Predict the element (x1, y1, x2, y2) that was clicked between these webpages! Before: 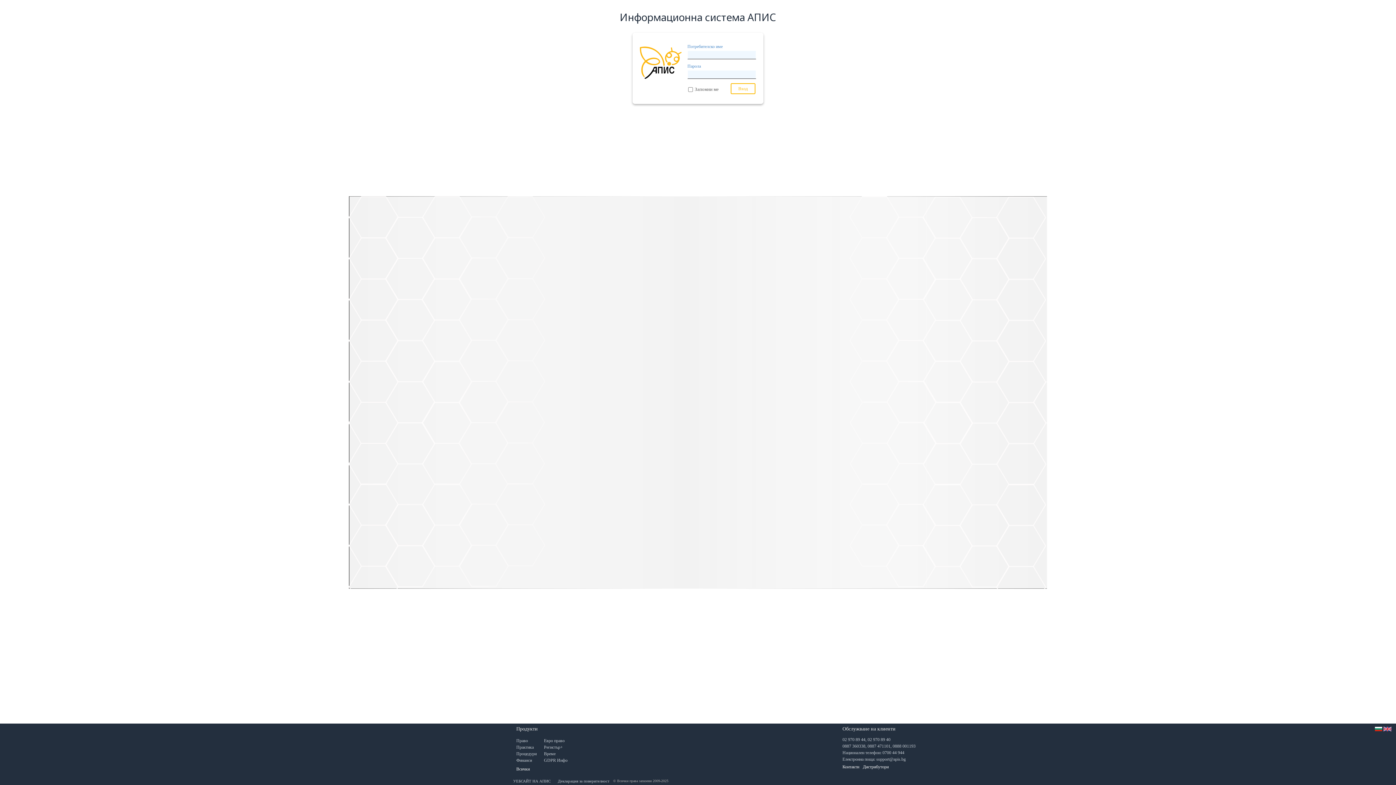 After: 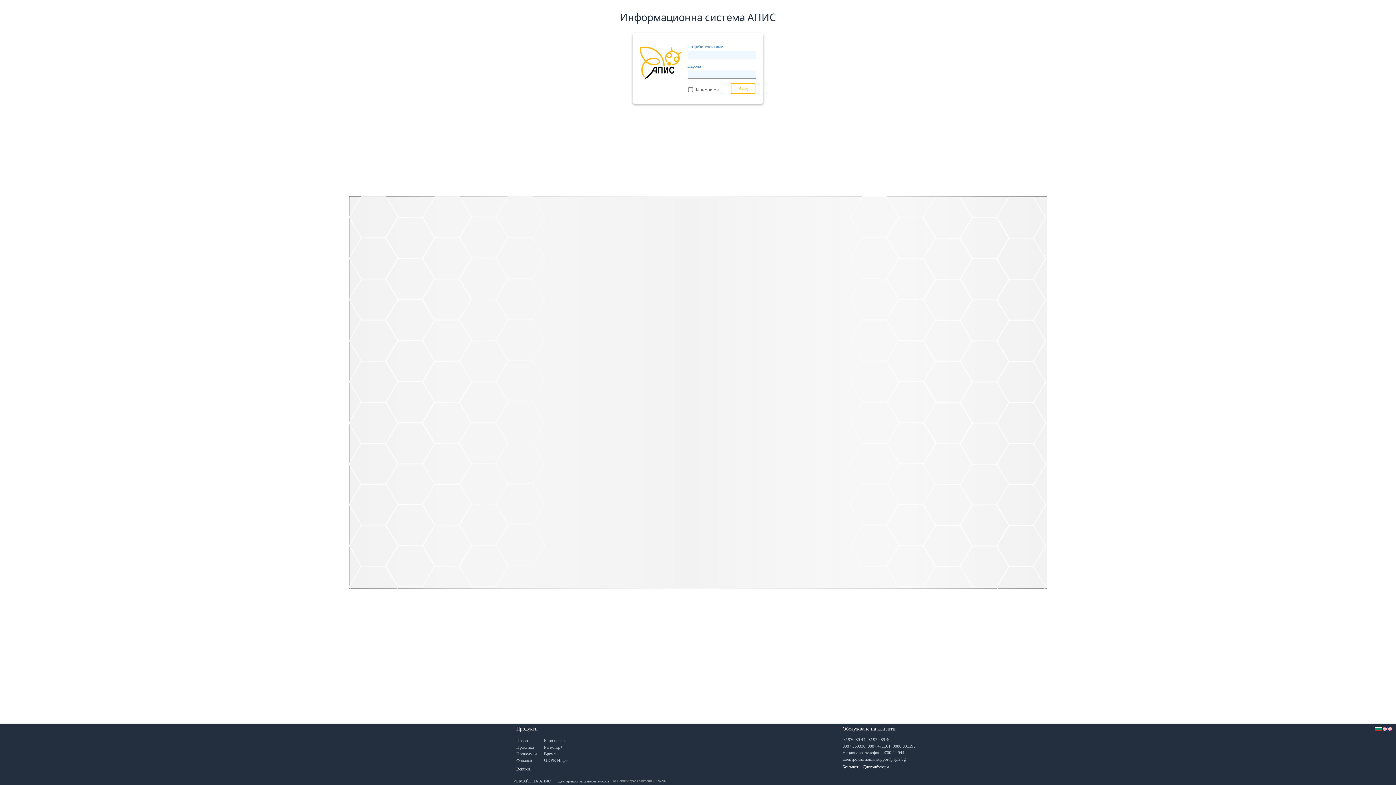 Action: bbox: (516, 766, 529, 772) label: Всички